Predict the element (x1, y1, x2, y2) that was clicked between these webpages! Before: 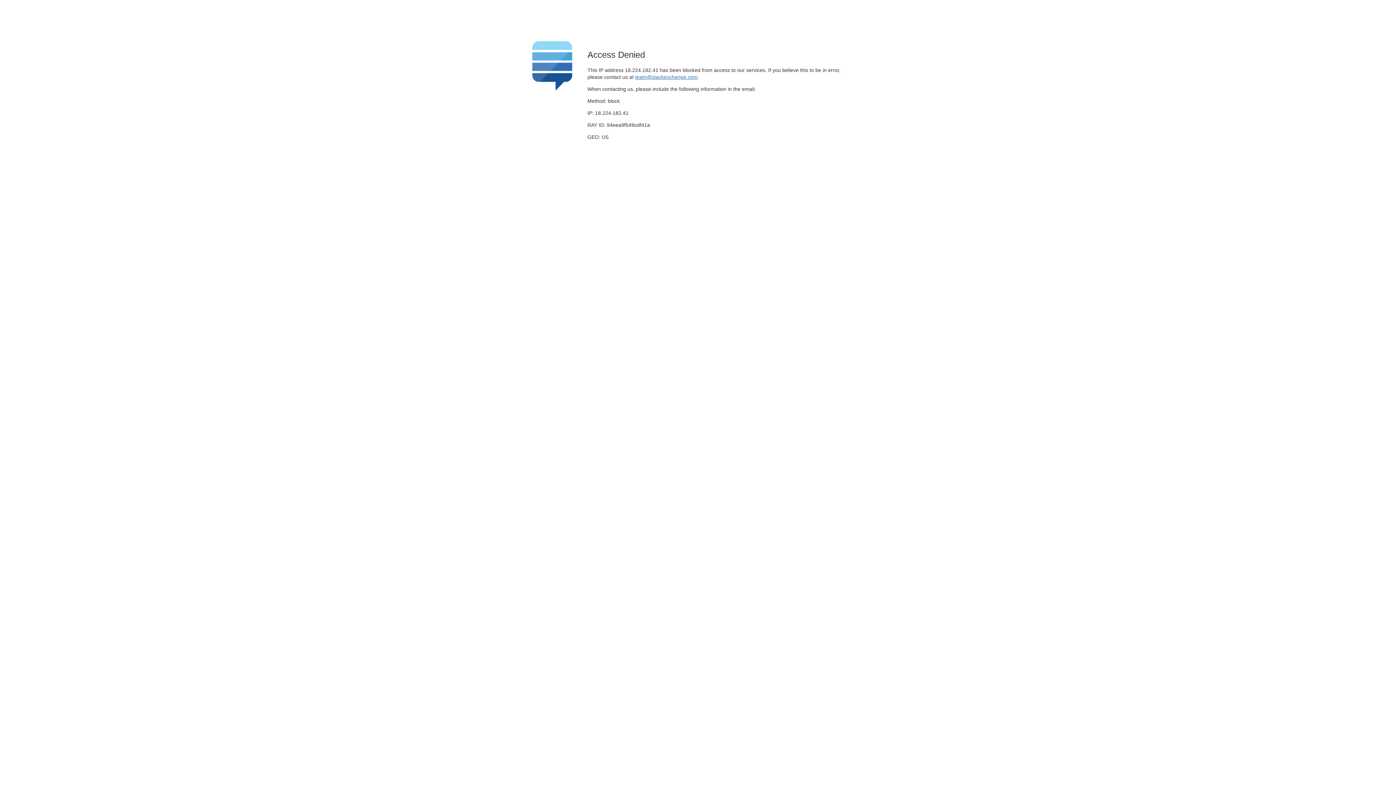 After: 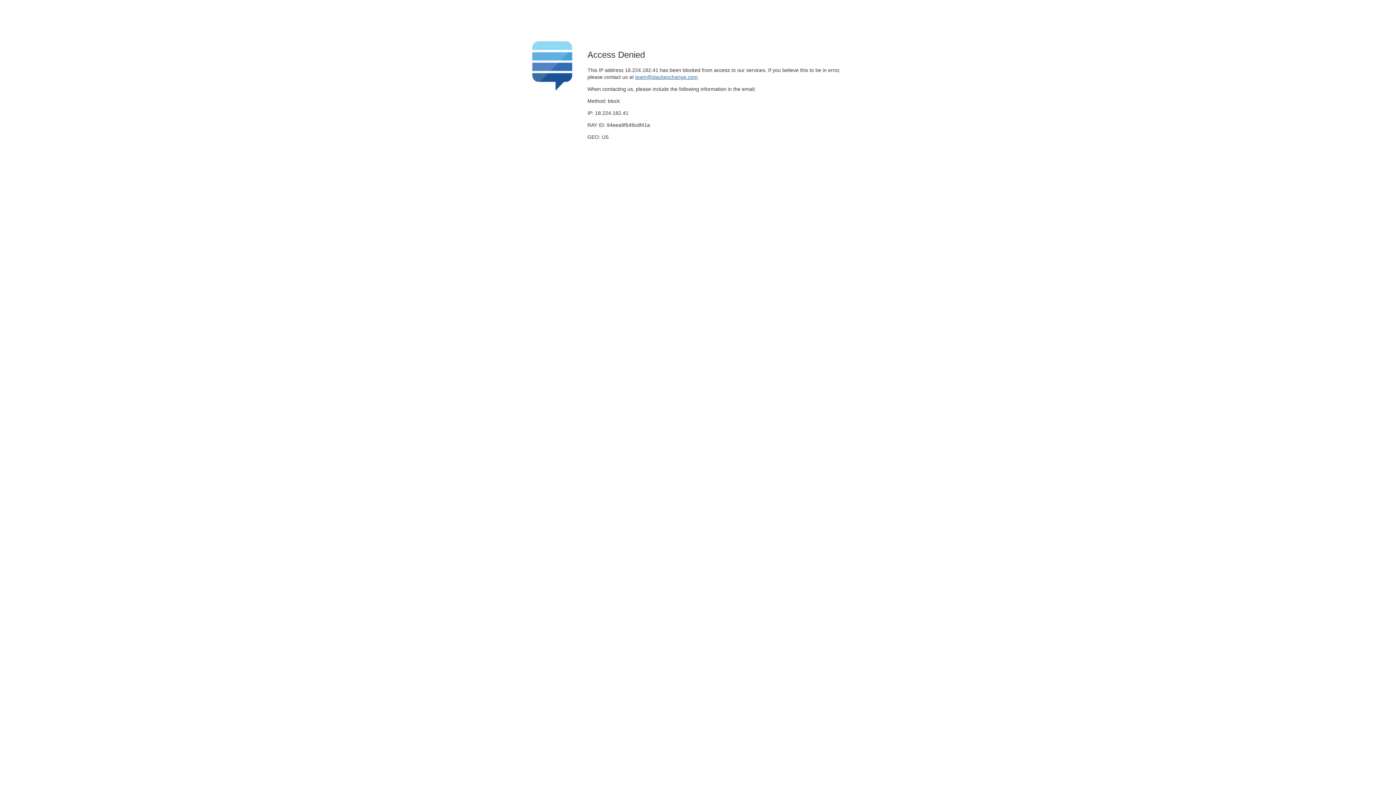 Action: label: team@stackexchange.com bbox: (635, 74, 697, 79)